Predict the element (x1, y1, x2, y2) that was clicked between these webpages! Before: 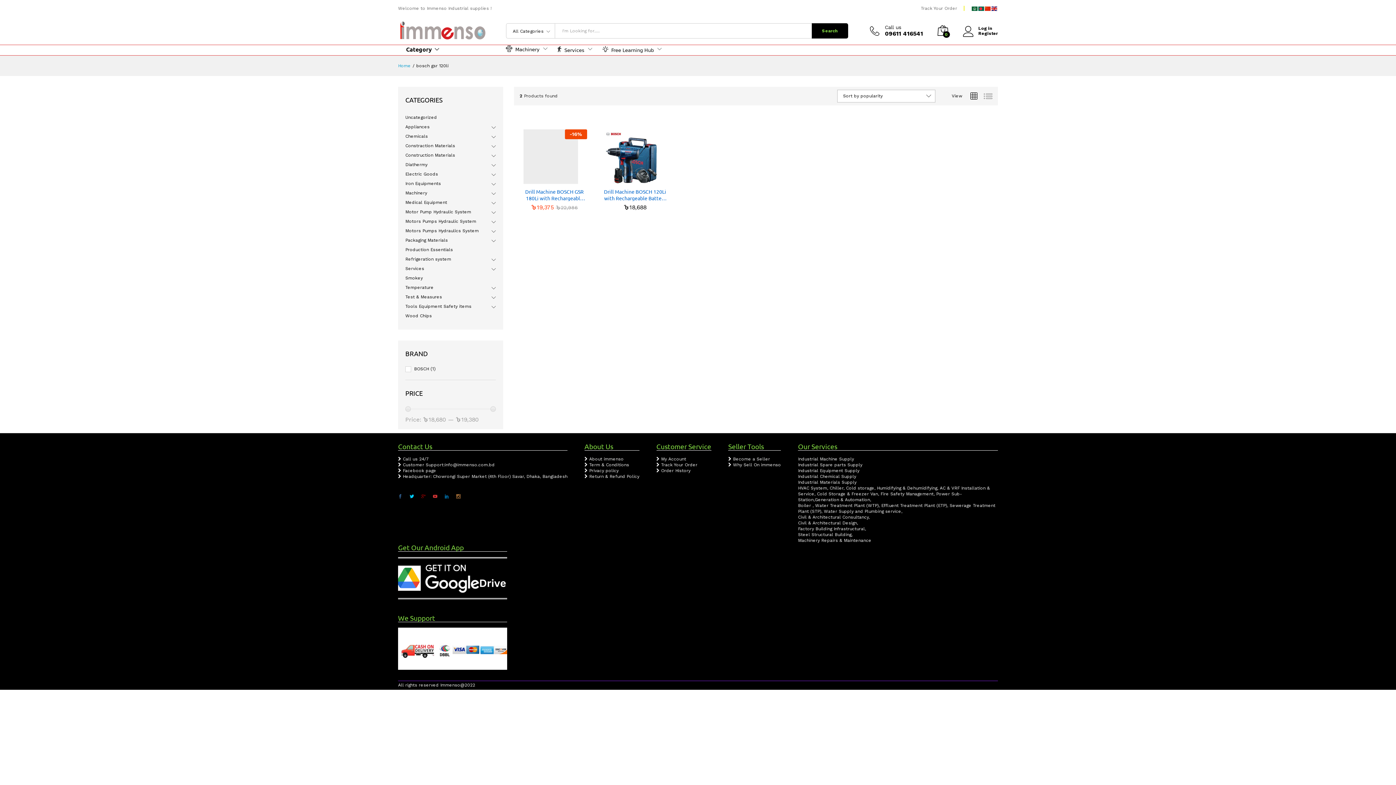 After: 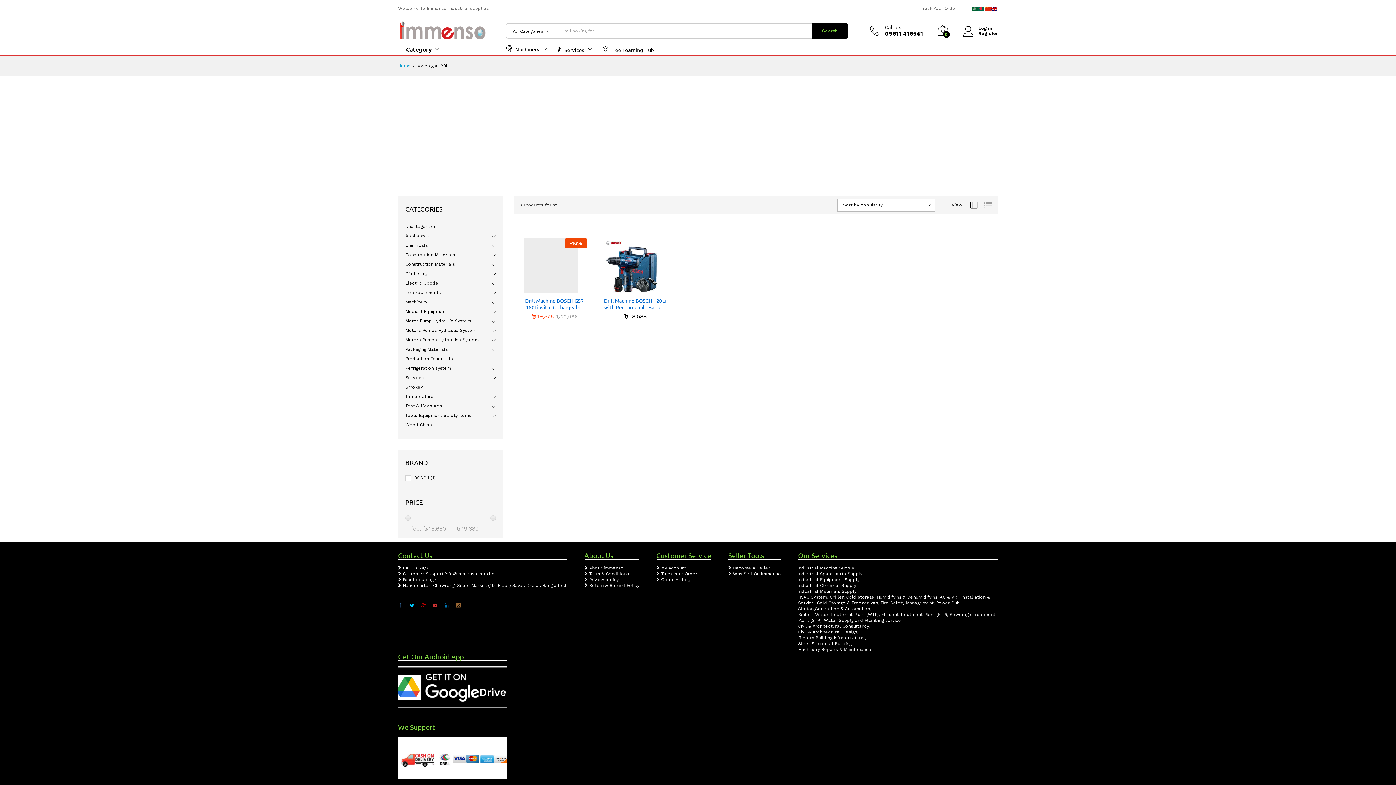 Action: bbox: (406, 494, 417, 499)